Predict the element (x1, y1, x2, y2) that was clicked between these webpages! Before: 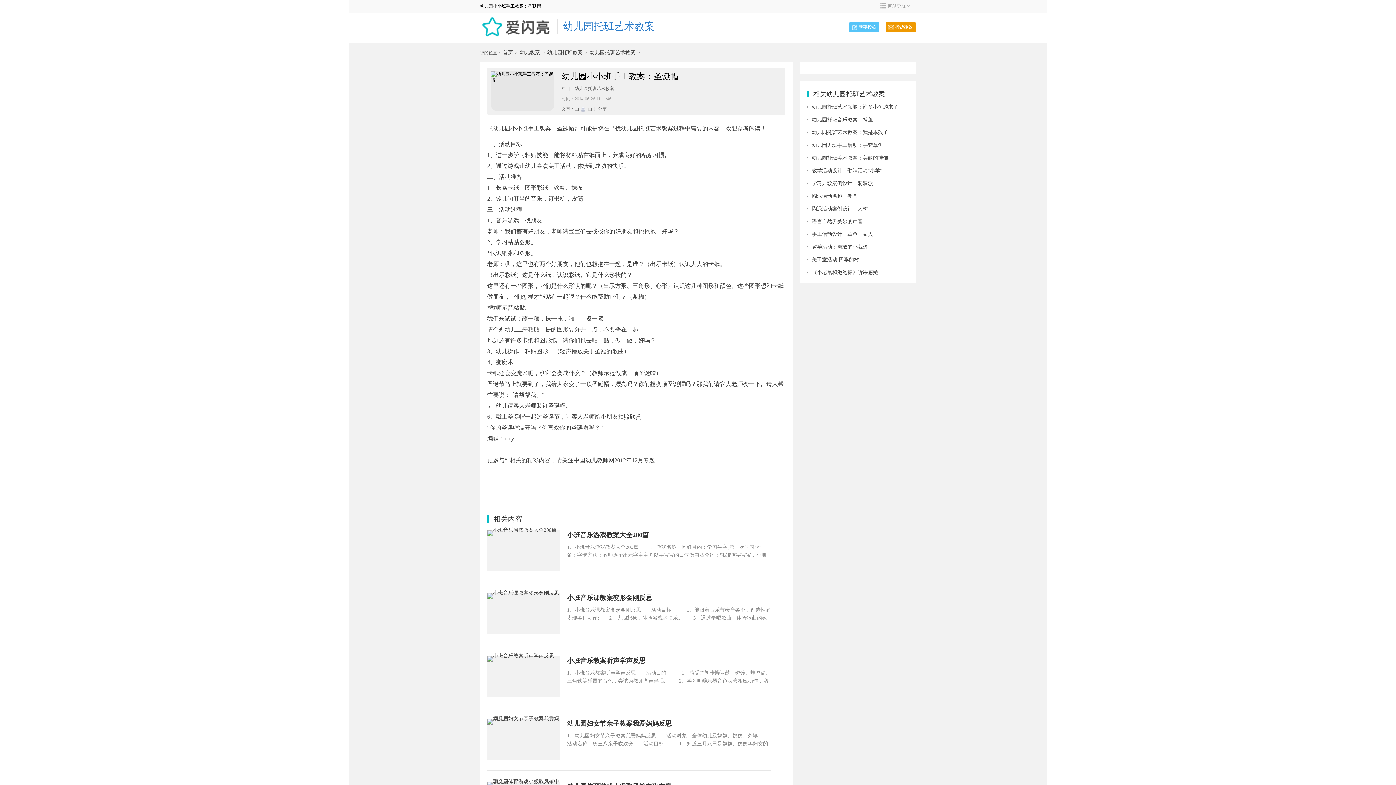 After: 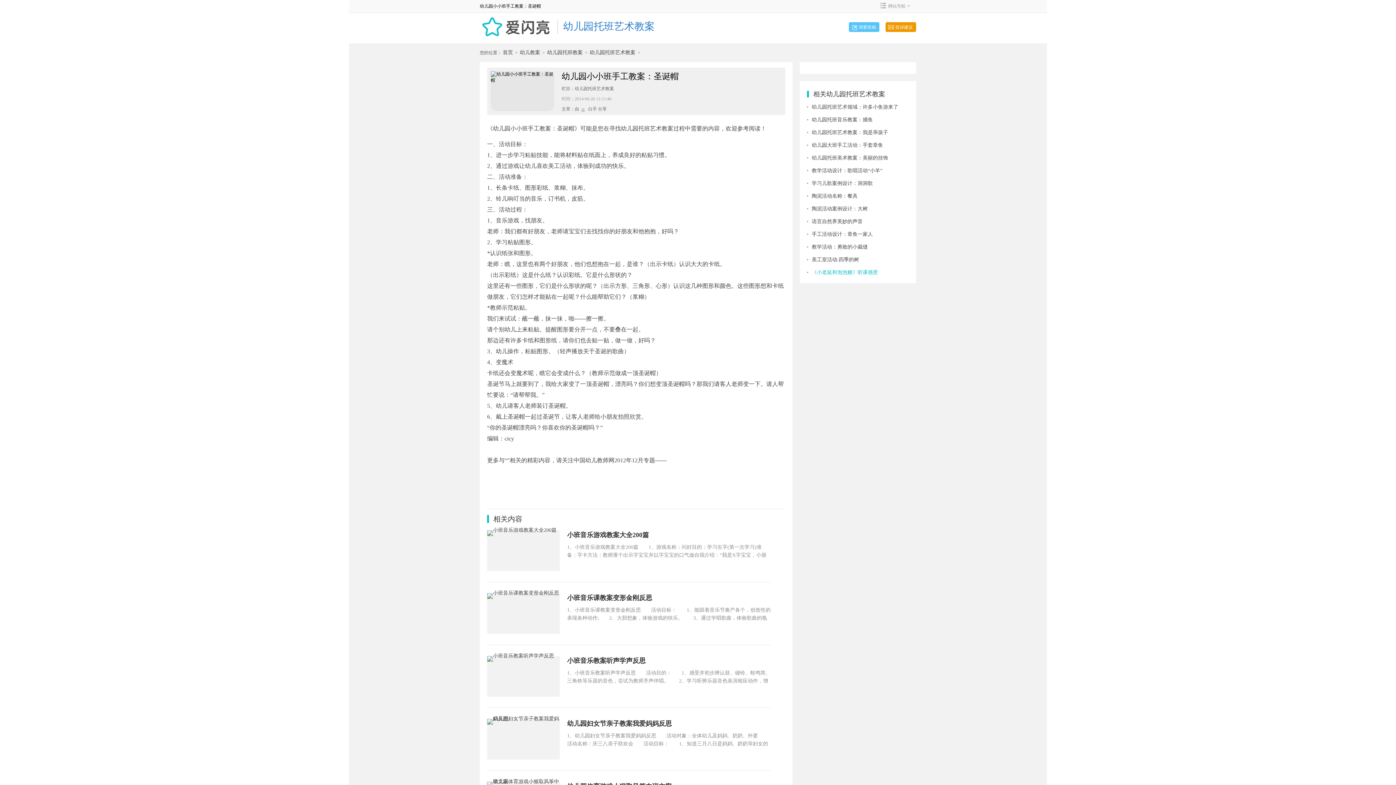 Action: bbox: (807, 269, 909, 276) label: 《小老鼠和泡泡糖》听课感受